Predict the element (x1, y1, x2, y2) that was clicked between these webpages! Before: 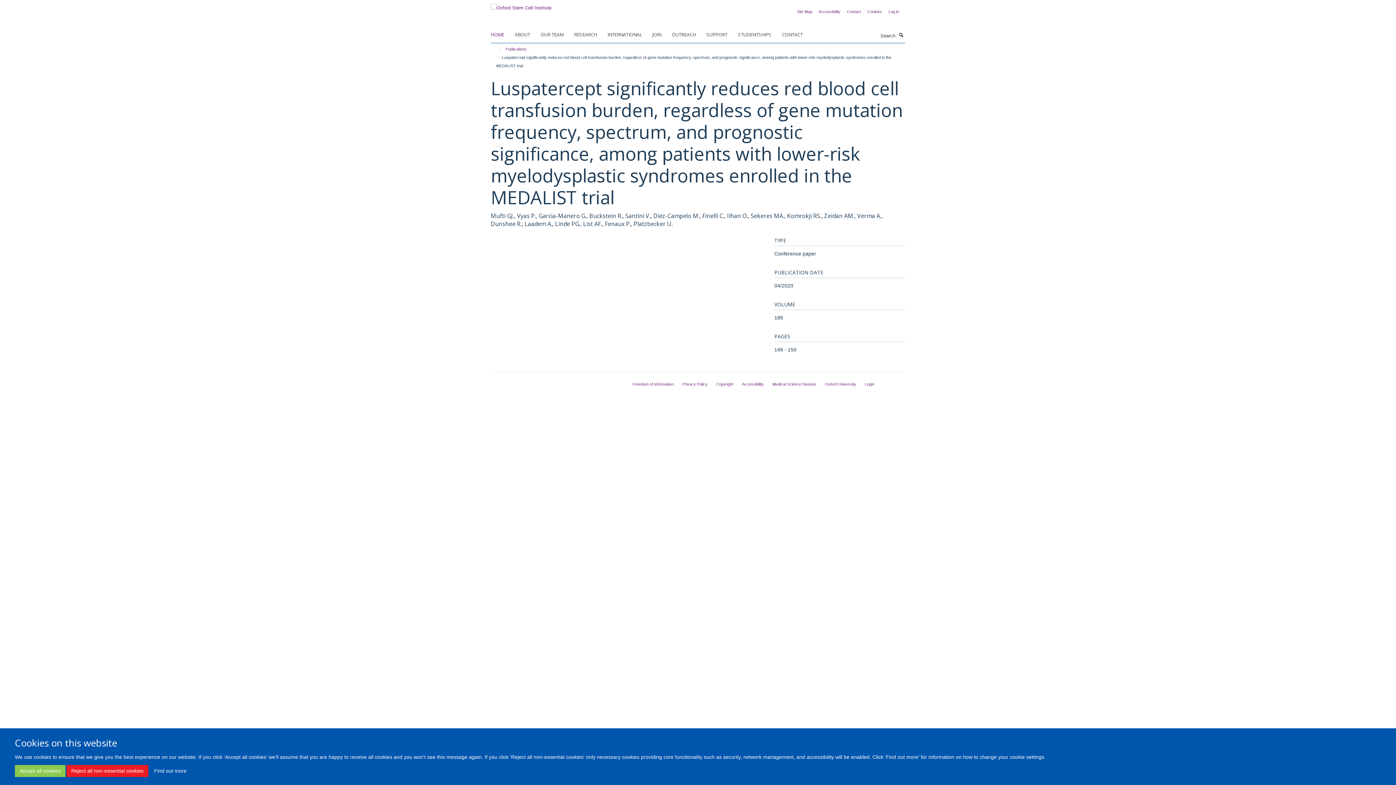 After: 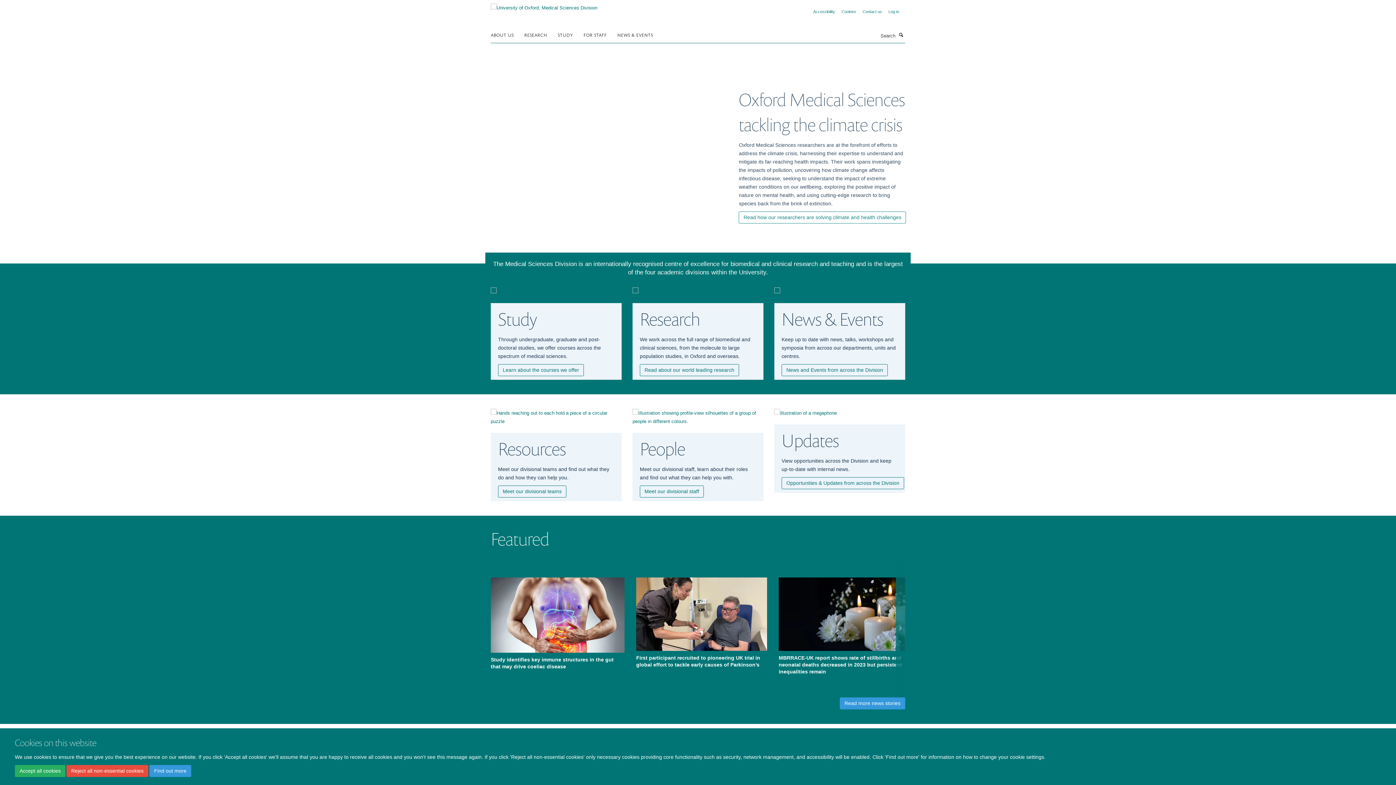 Action: label: Medical Science Division bbox: (772, 382, 816, 386)